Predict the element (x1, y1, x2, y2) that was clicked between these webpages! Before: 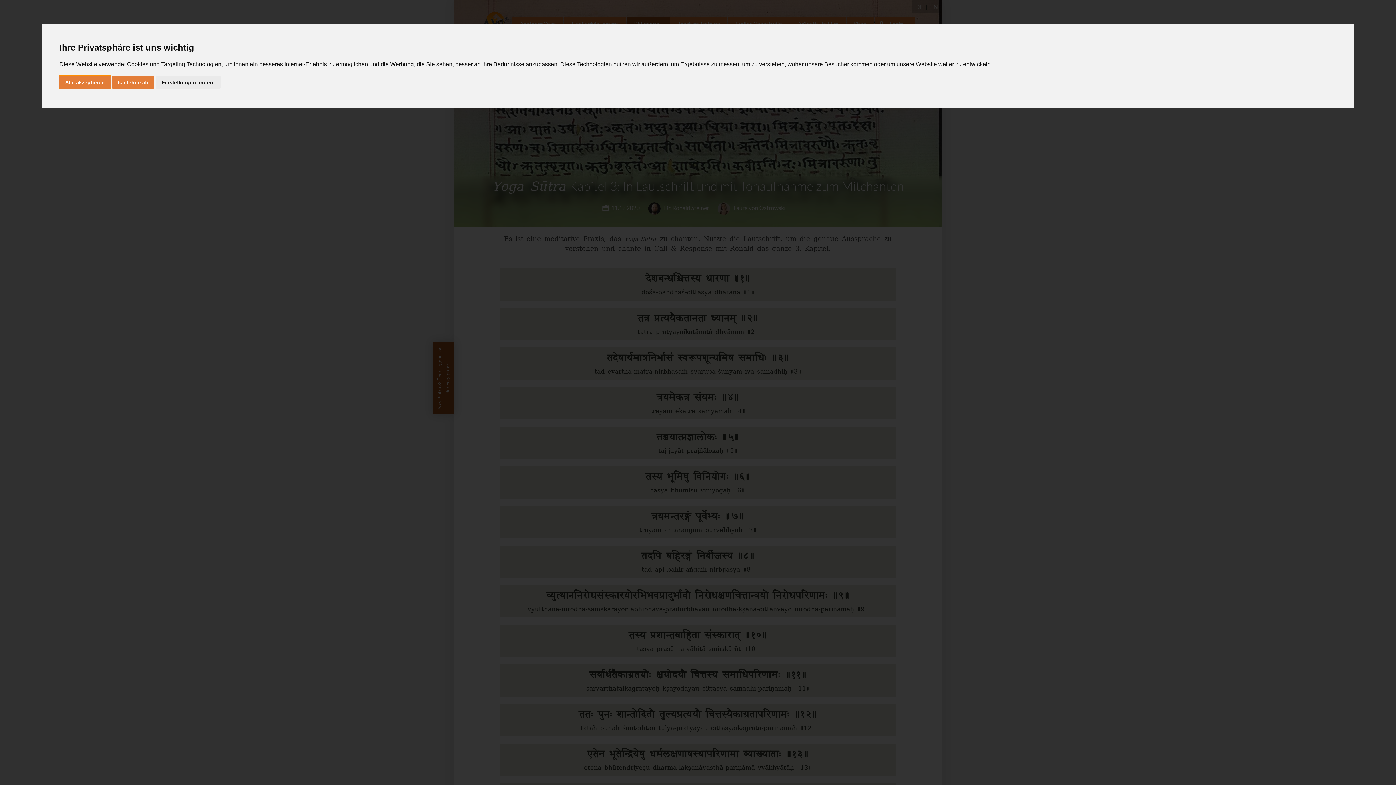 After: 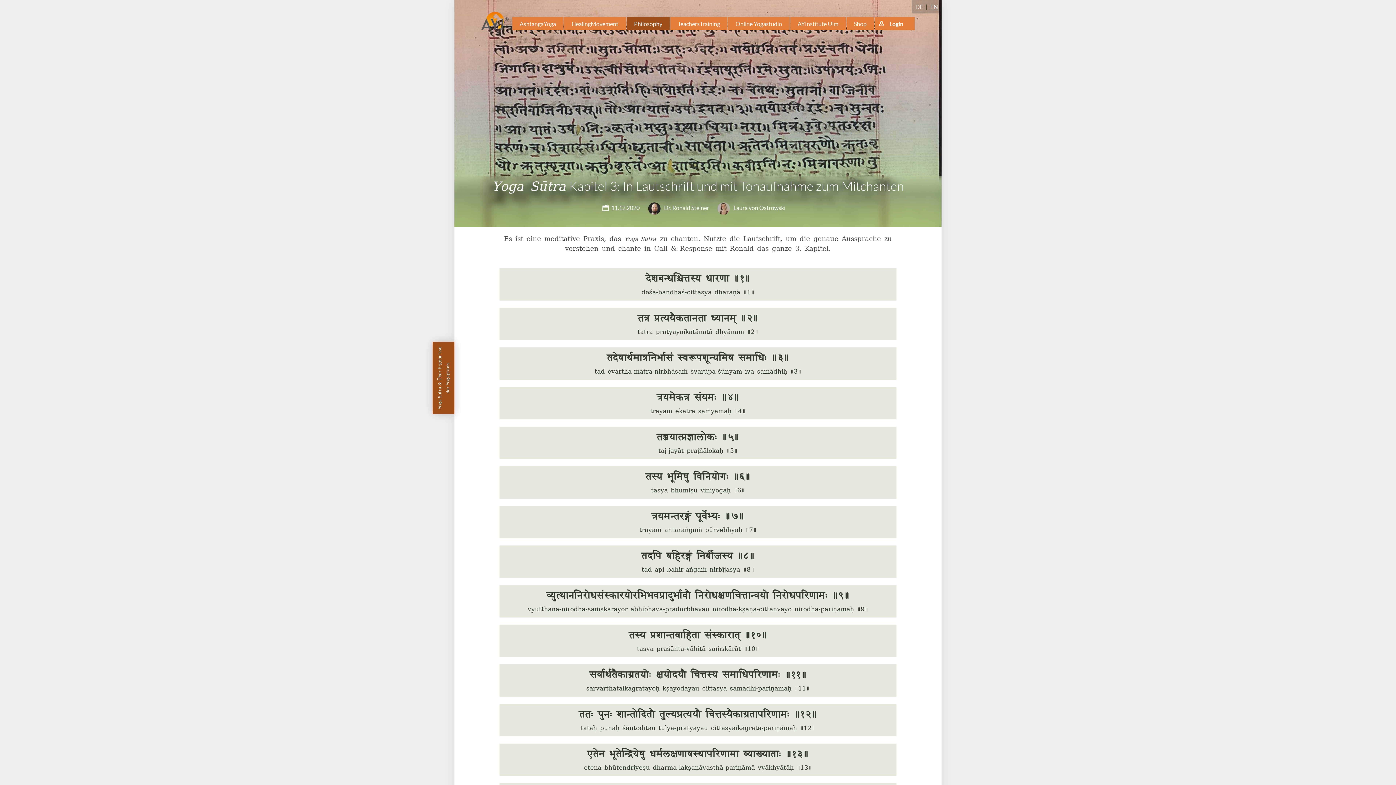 Action: bbox: (112, 75, 154, 88) label: Ich lehne ab